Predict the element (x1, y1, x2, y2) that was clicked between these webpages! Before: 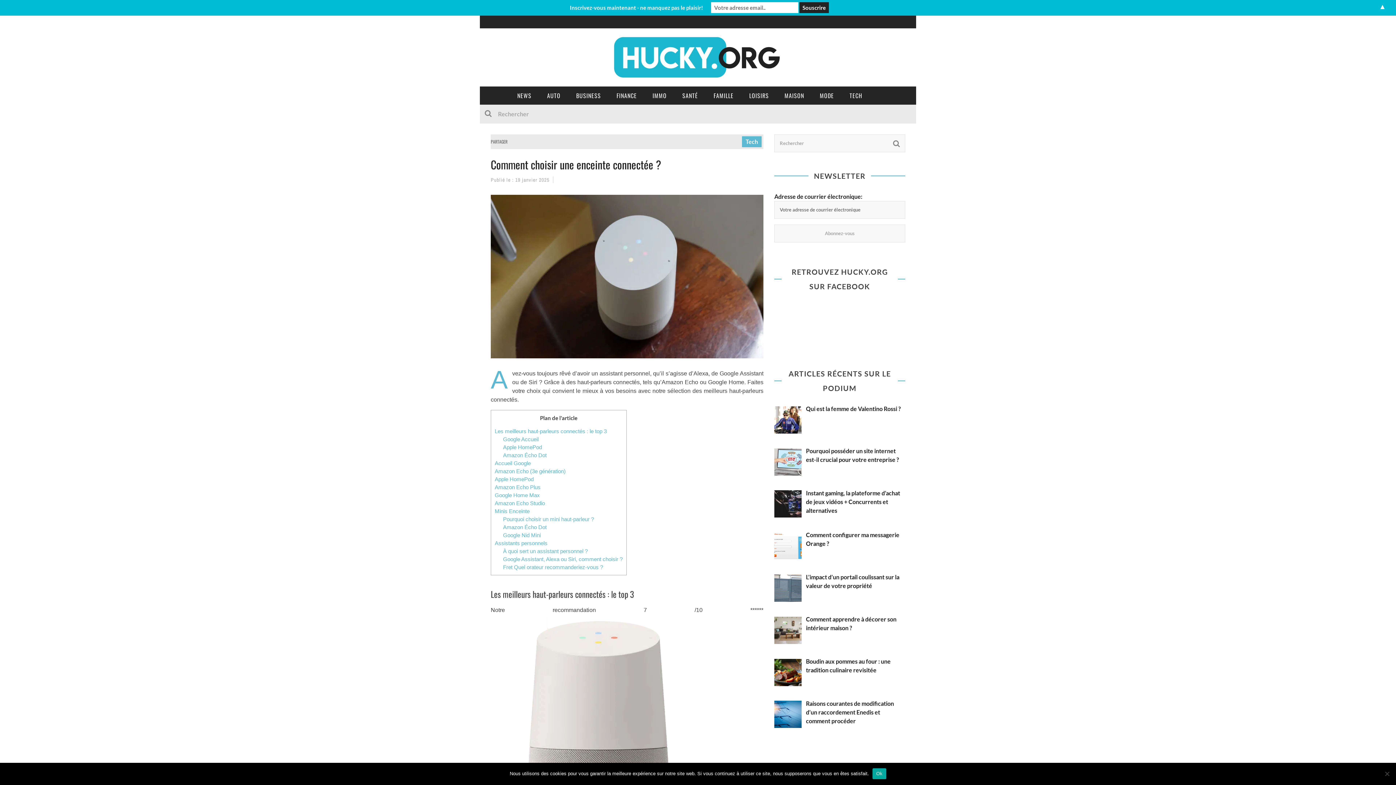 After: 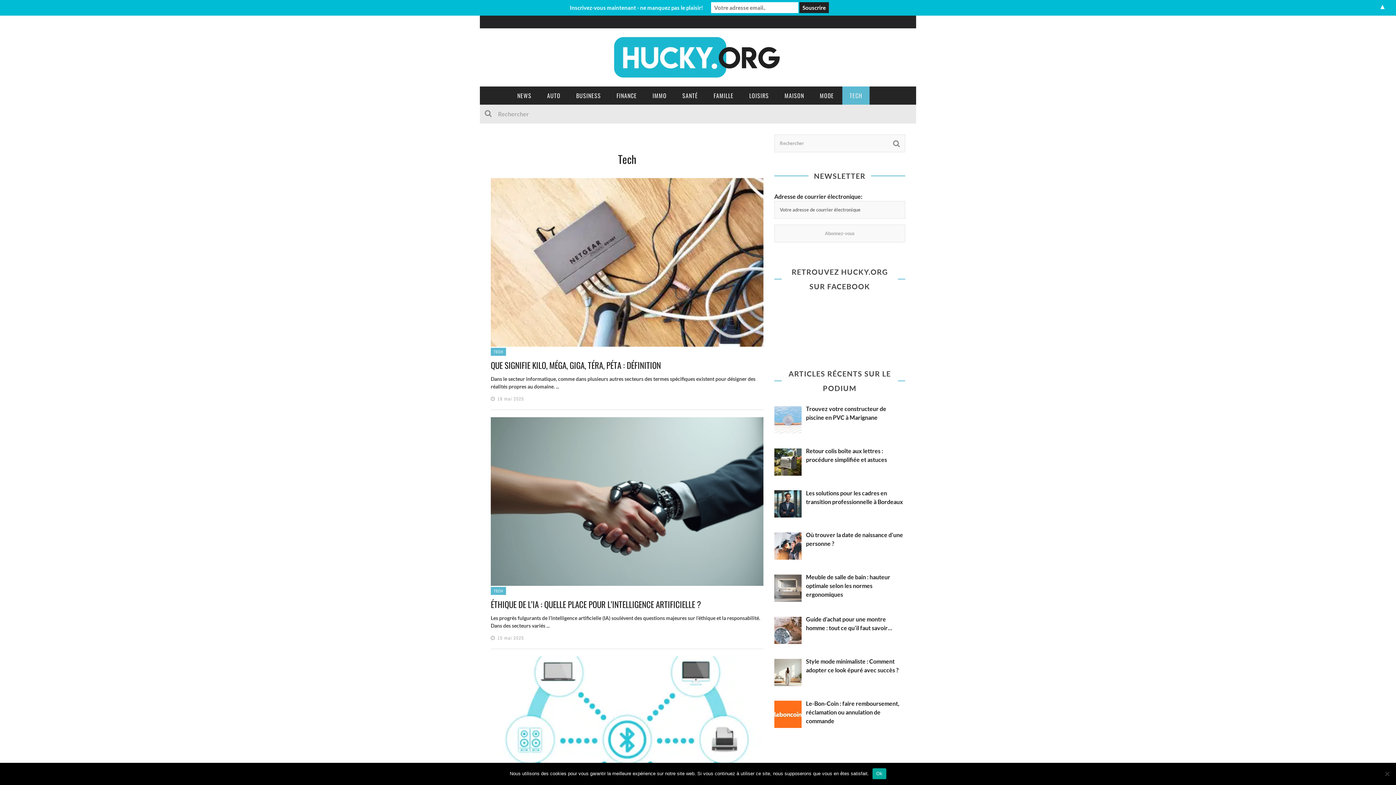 Action: label: TECH bbox: (842, 86, 869, 104)